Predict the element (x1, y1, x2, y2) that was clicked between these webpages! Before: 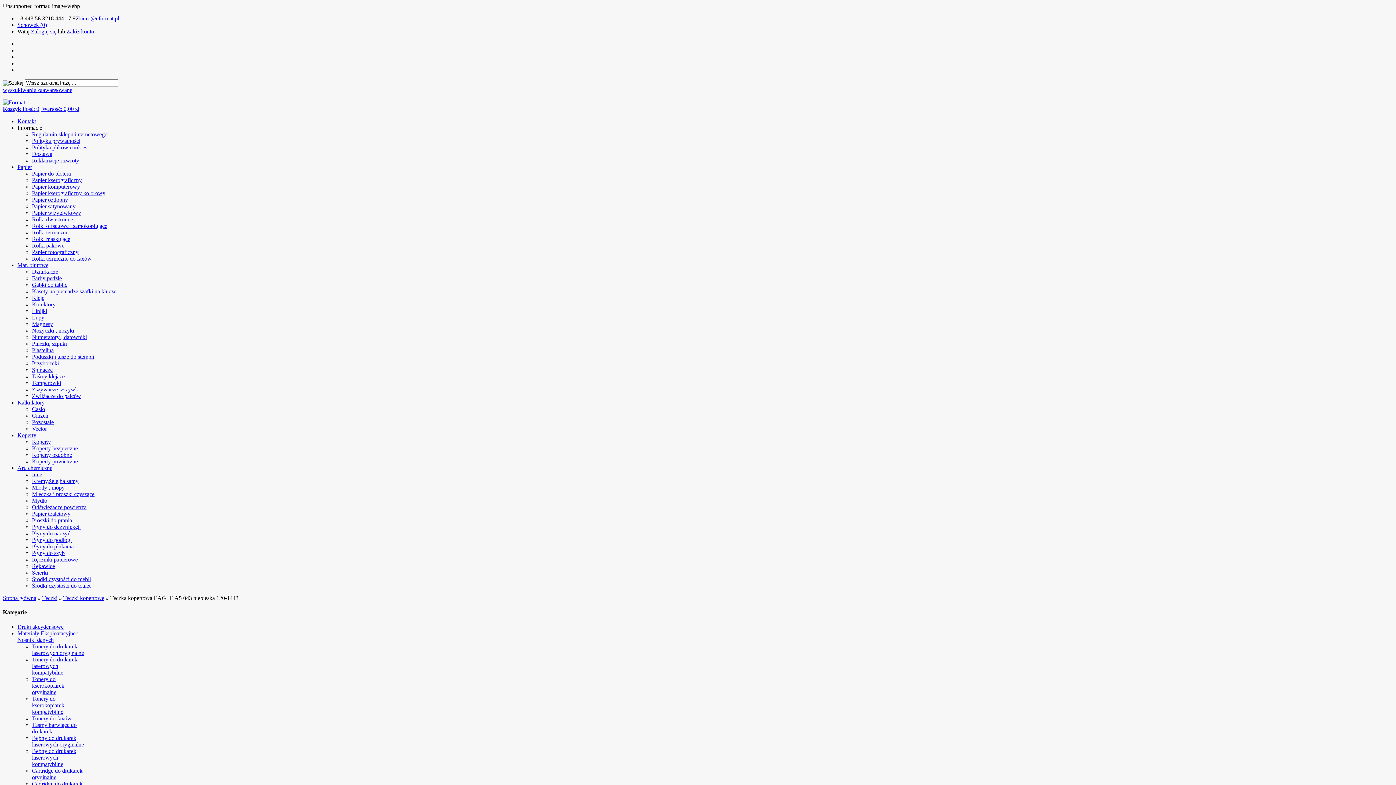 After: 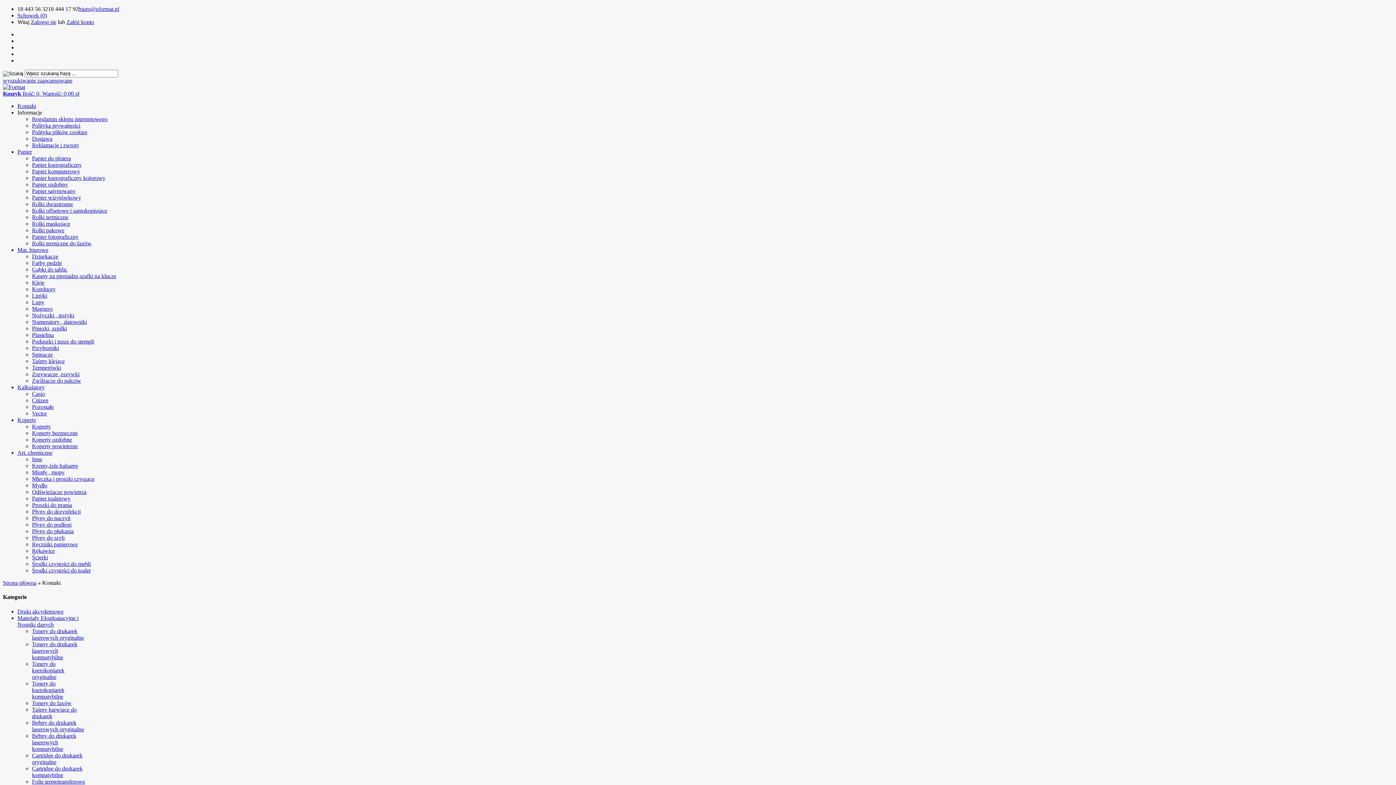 Action: bbox: (78, 15, 119, 21) label: biuro@eformat.pl